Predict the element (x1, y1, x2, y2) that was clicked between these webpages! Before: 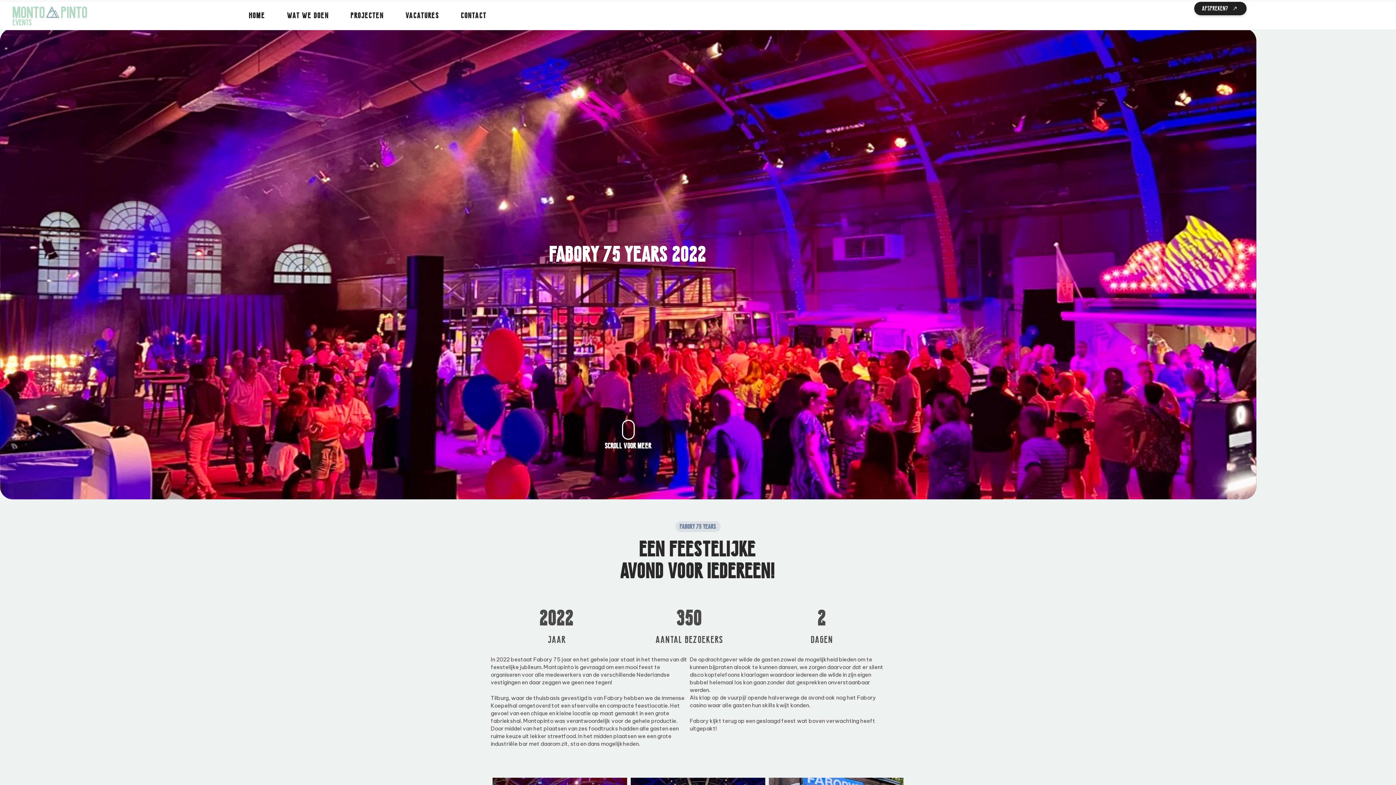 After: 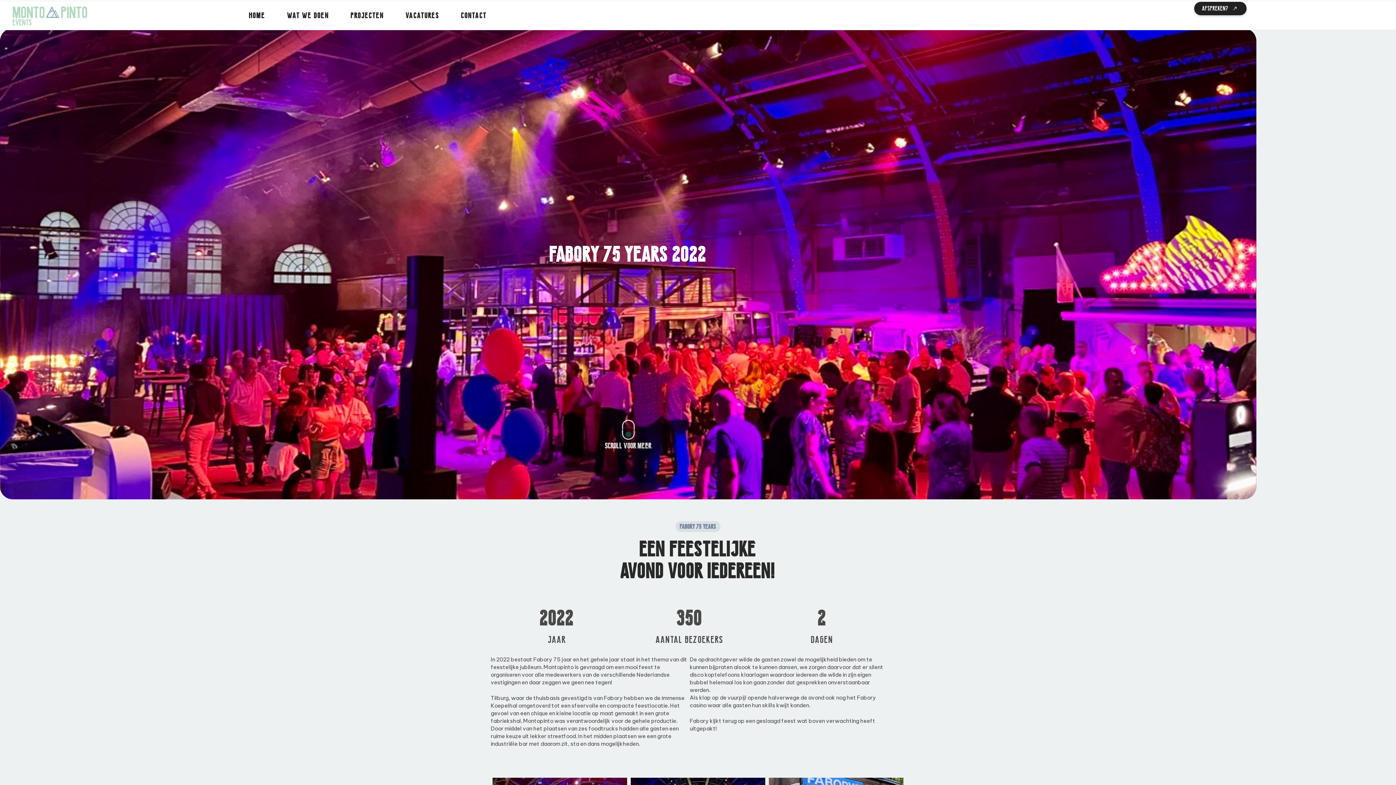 Action: bbox: (592, 420, 664, 449)